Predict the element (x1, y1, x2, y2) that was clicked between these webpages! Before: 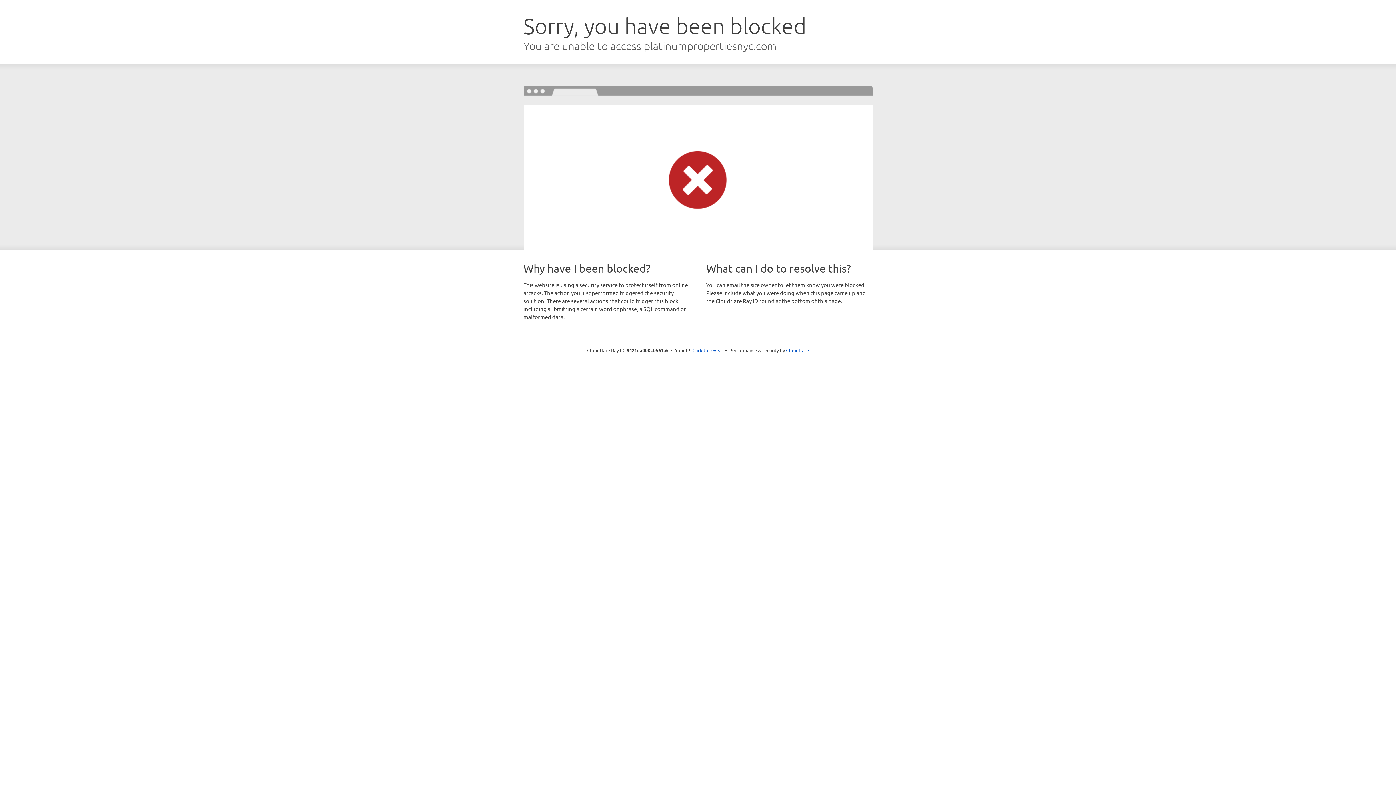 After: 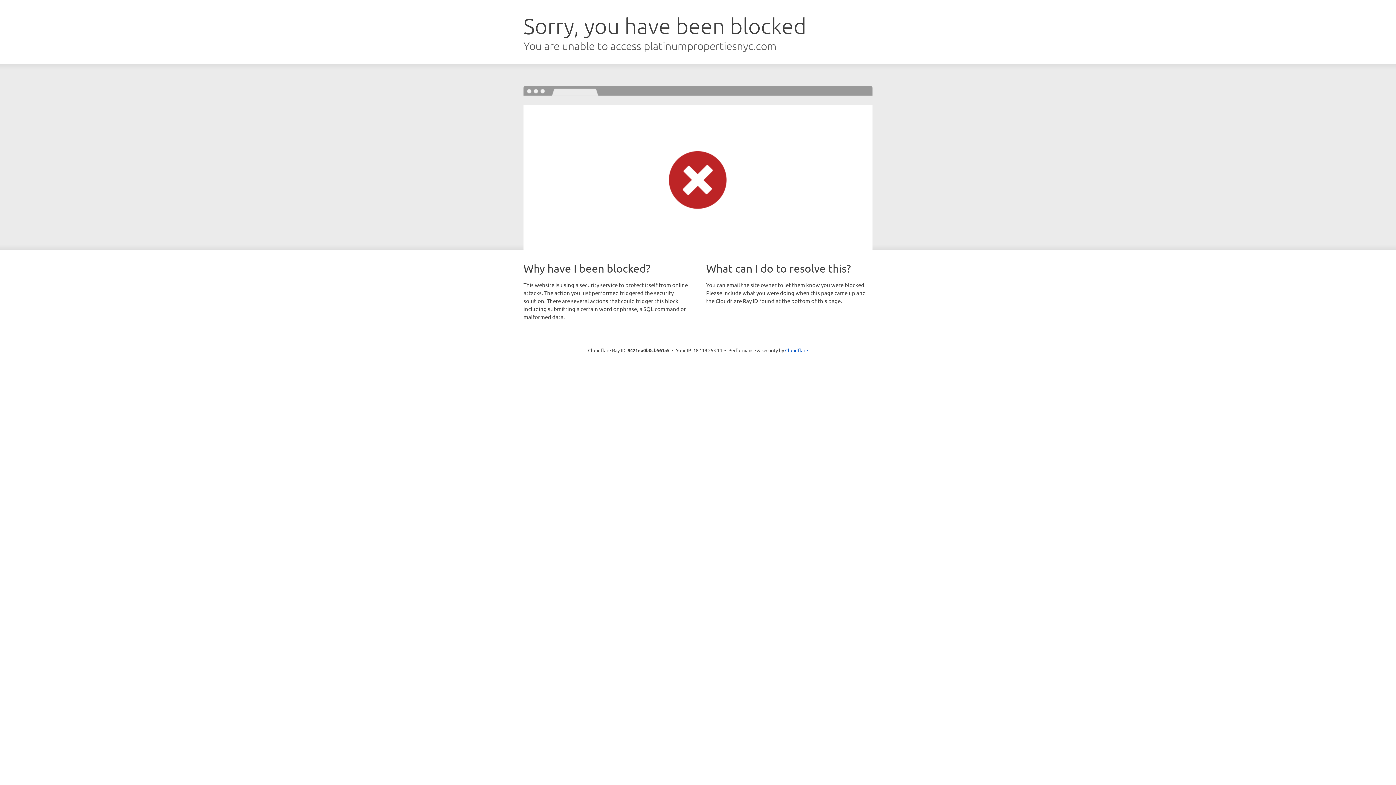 Action: label: Click to reveal bbox: (692, 346, 723, 353)